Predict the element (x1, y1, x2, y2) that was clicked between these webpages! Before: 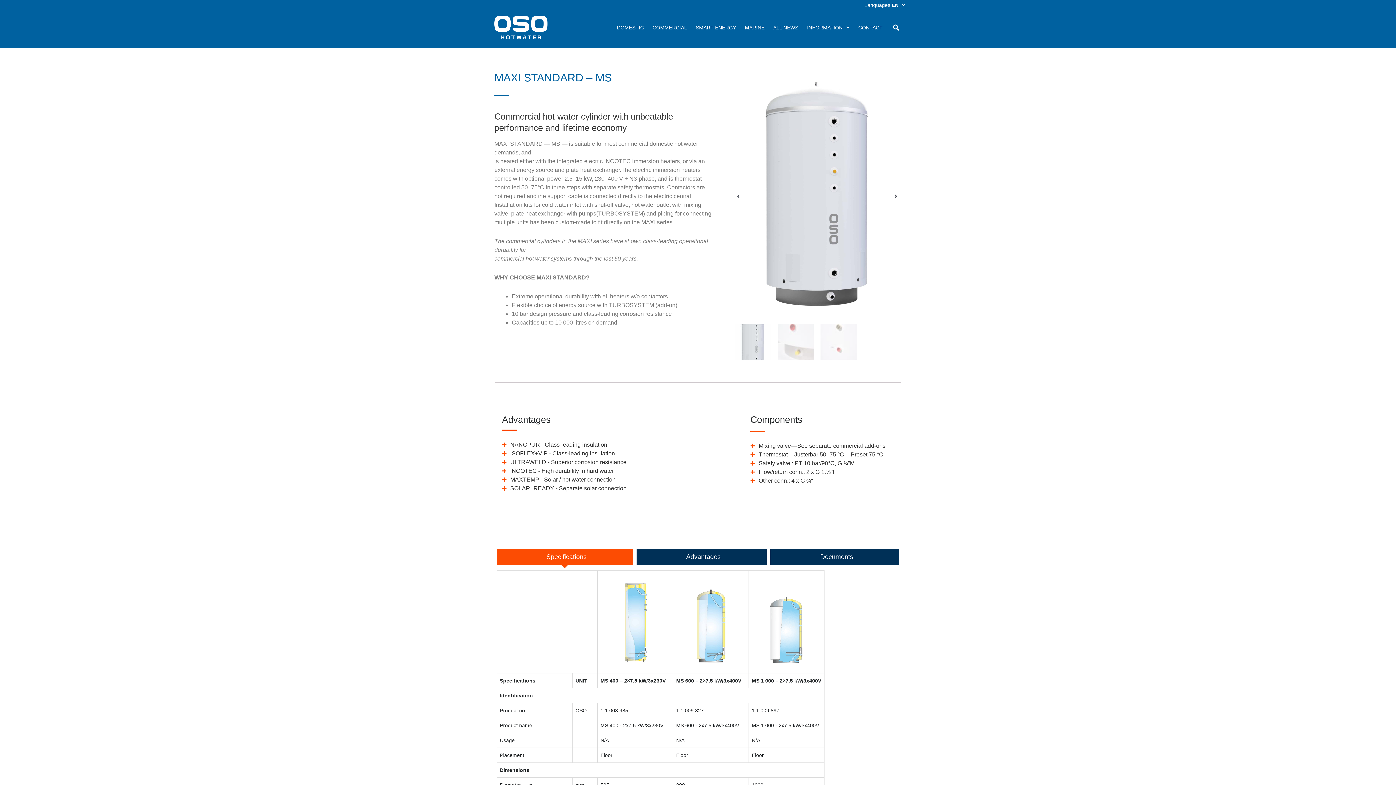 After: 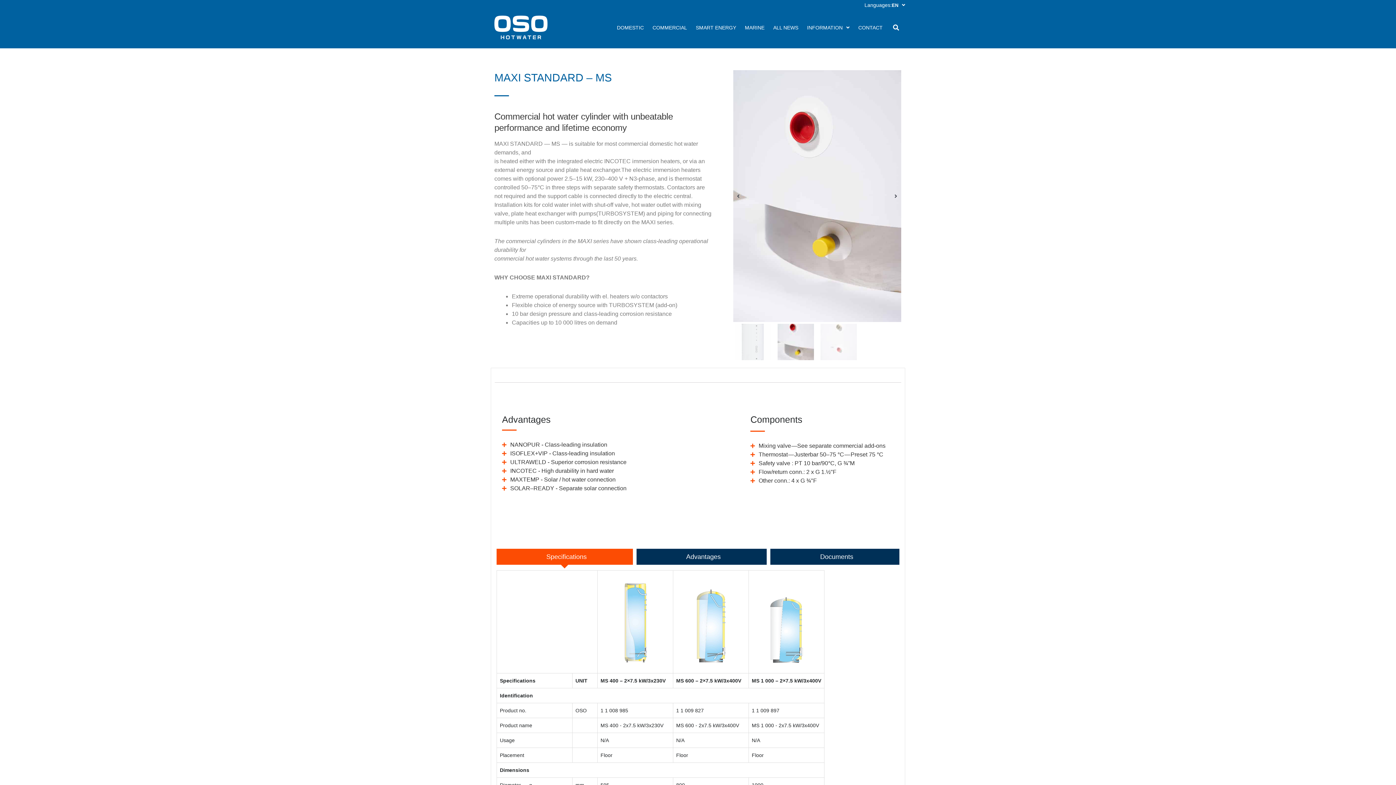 Action: label: Next slide bbox: (894, 193, 897, 198)